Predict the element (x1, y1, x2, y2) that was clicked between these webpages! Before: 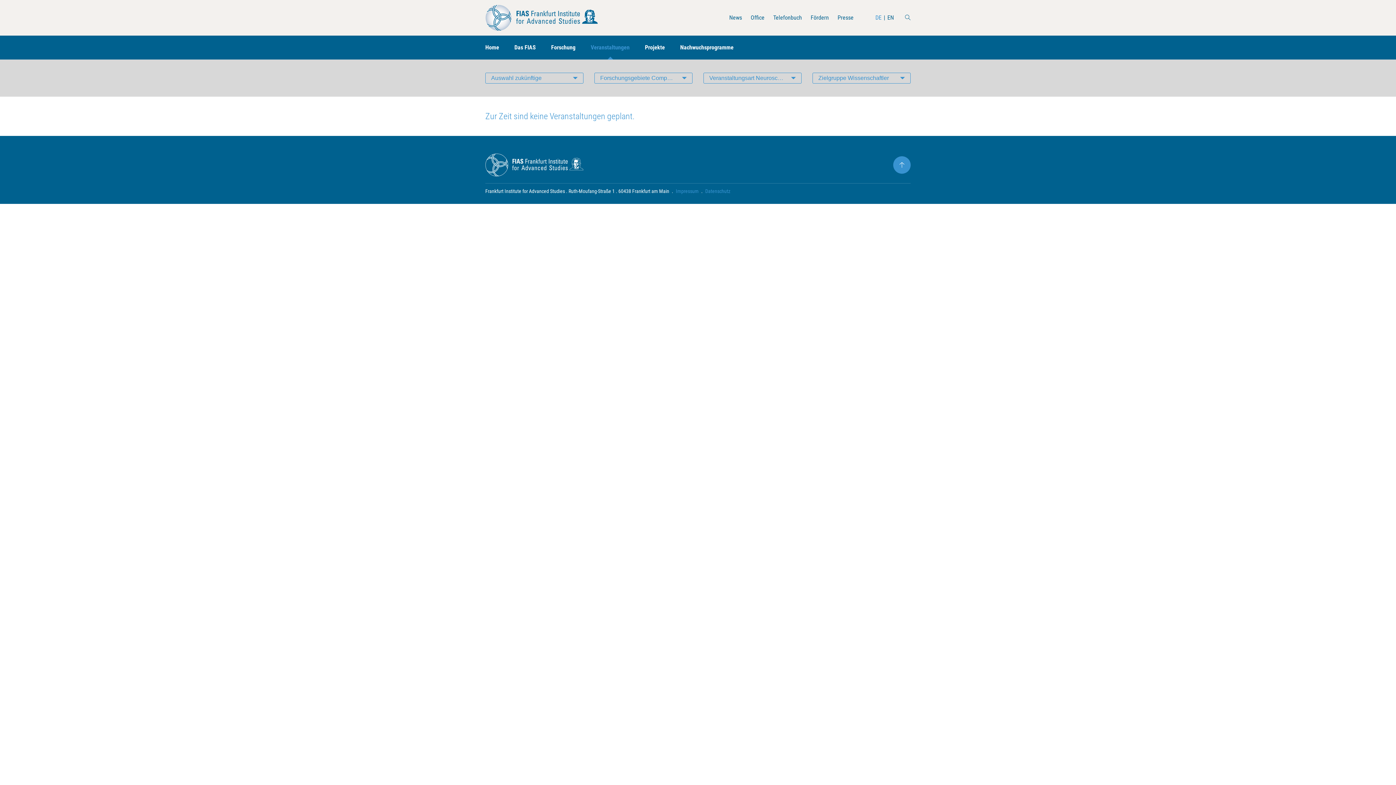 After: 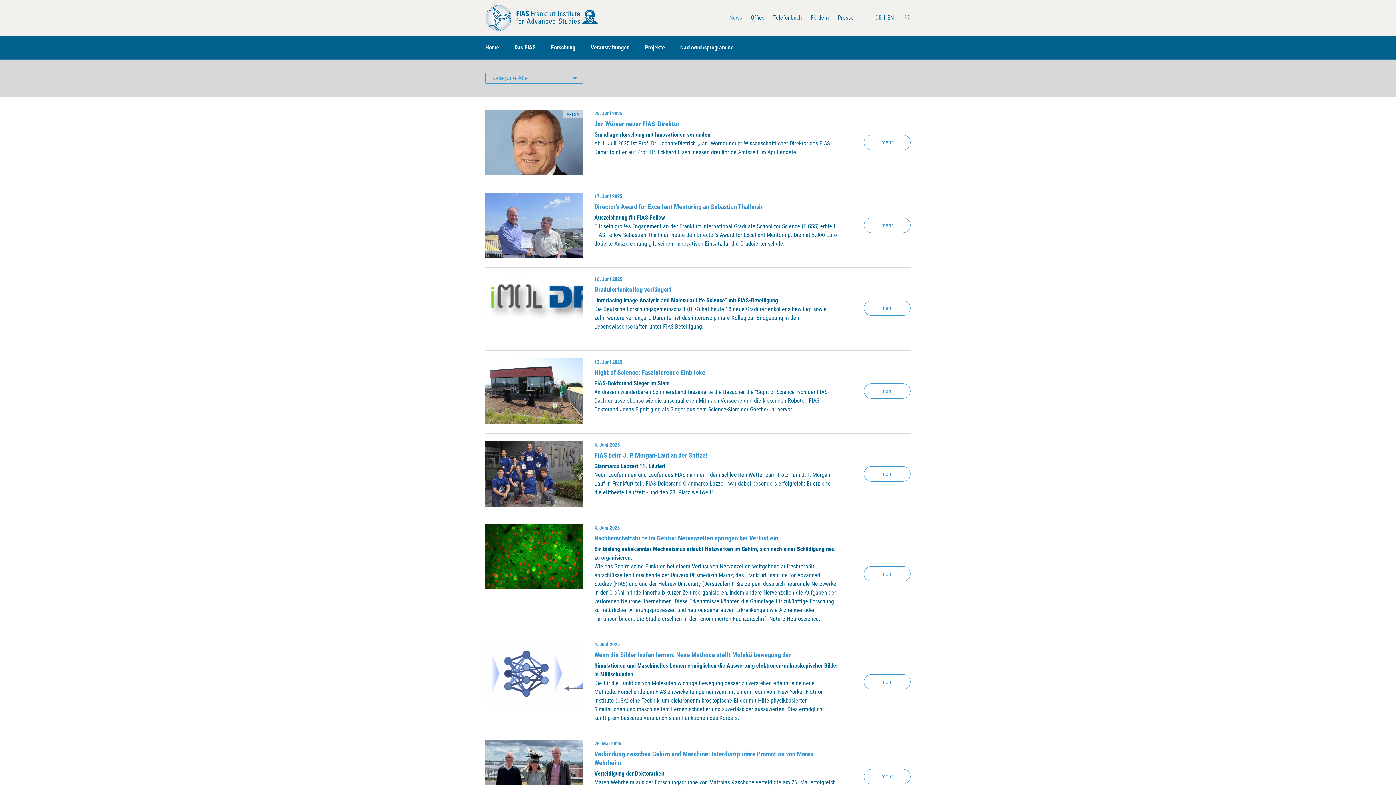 Action: bbox: (725, 5, 746, 29) label: News